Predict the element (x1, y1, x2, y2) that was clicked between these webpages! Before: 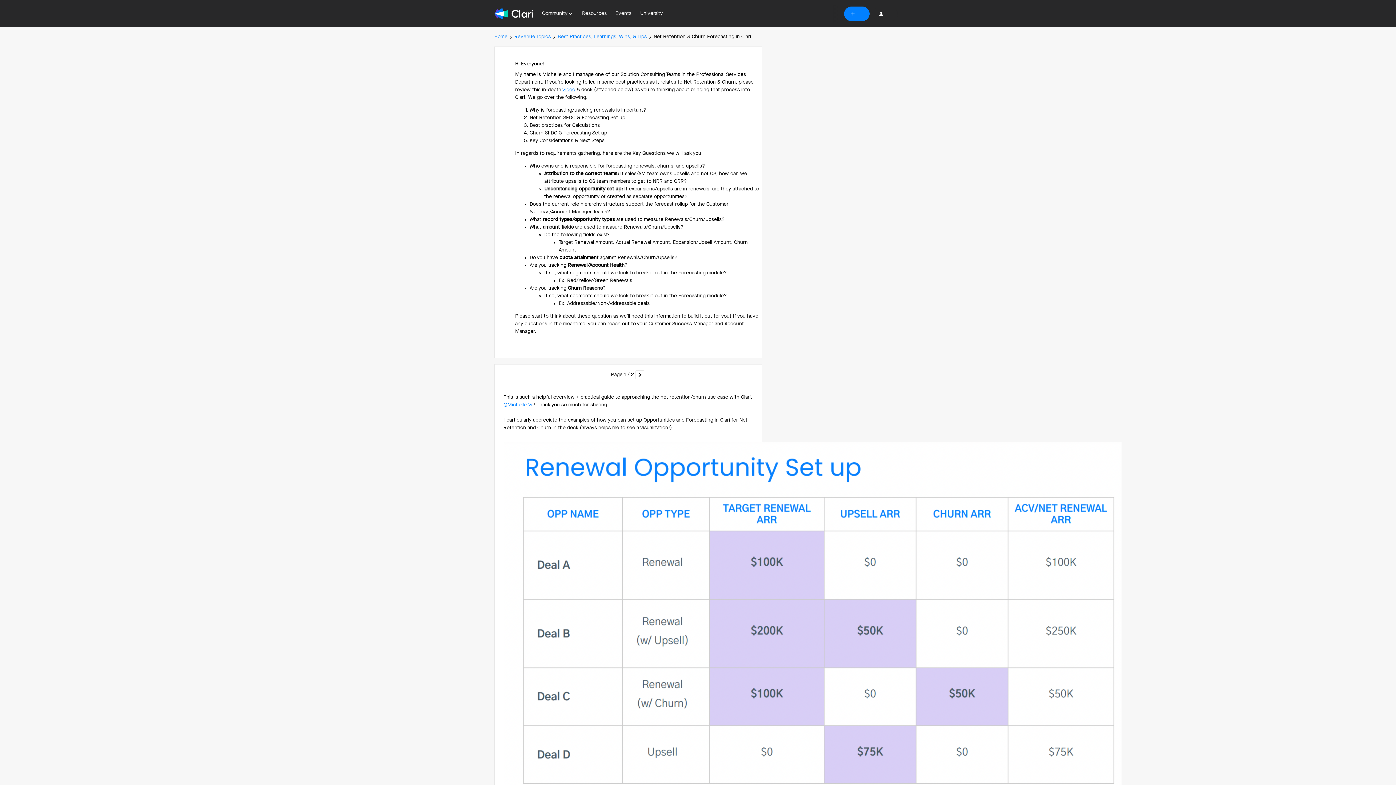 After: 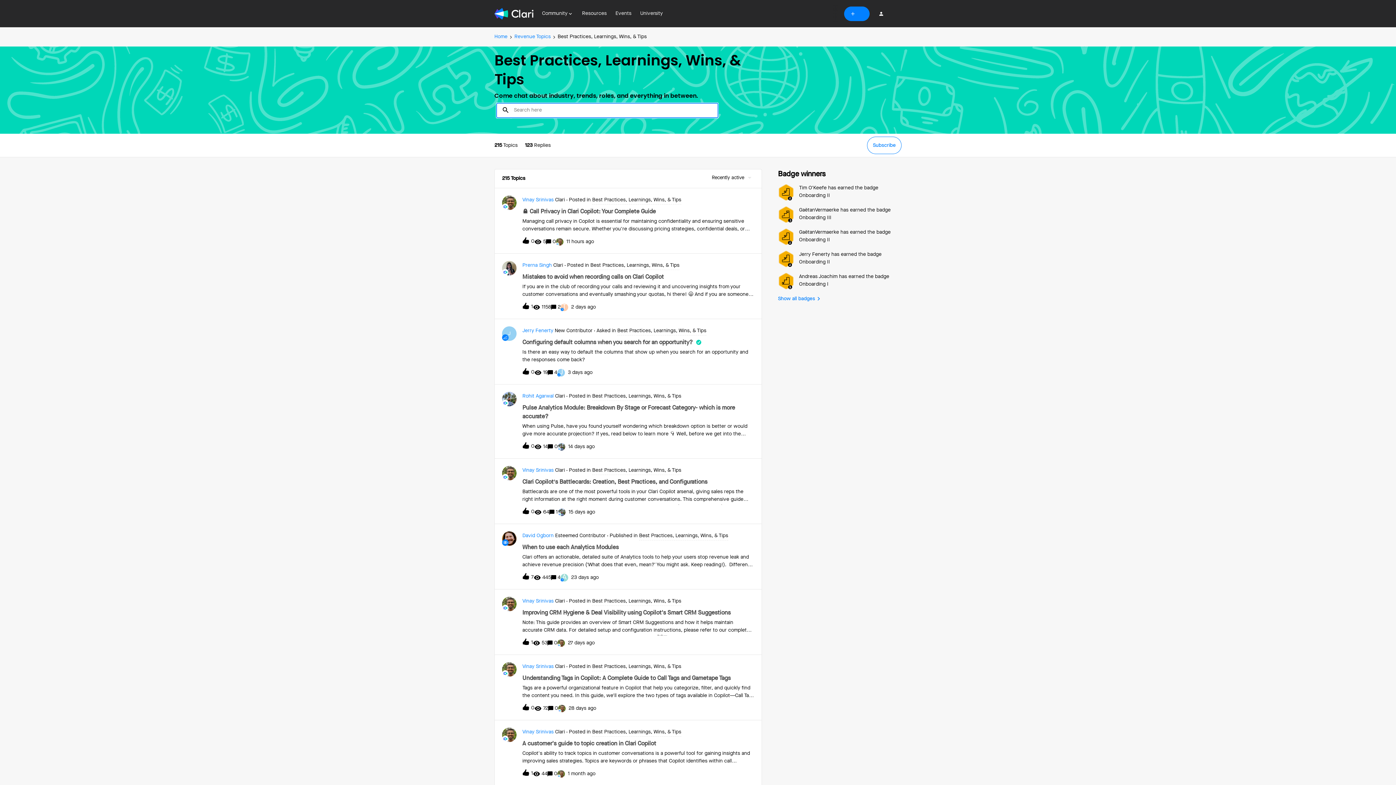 Action: bbox: (557, 33, 646, 40) label: Best Practices, Learnings, Wins, & Tips